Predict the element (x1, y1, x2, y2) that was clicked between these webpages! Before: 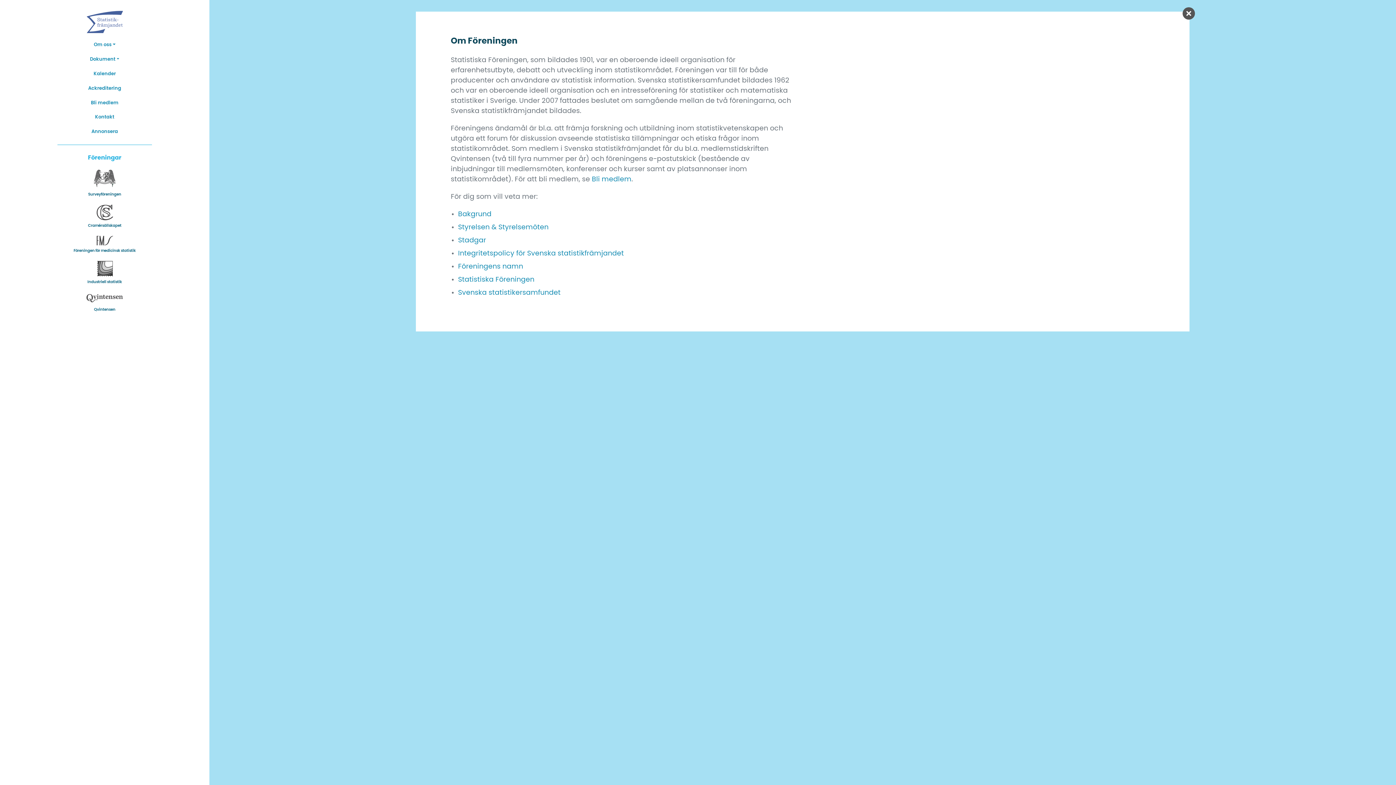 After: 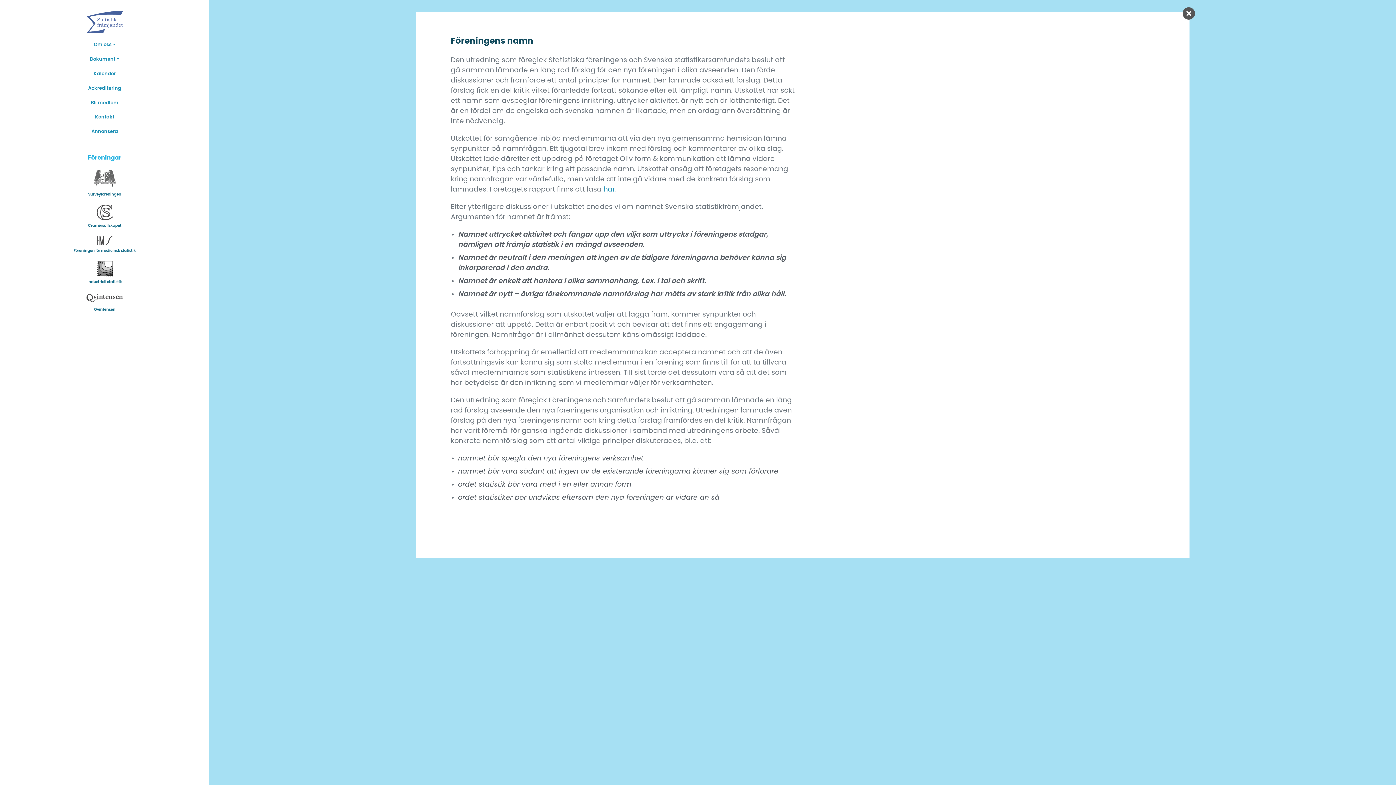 Action: label: Föreningens namn bbox: (458, 263, 523, 270)